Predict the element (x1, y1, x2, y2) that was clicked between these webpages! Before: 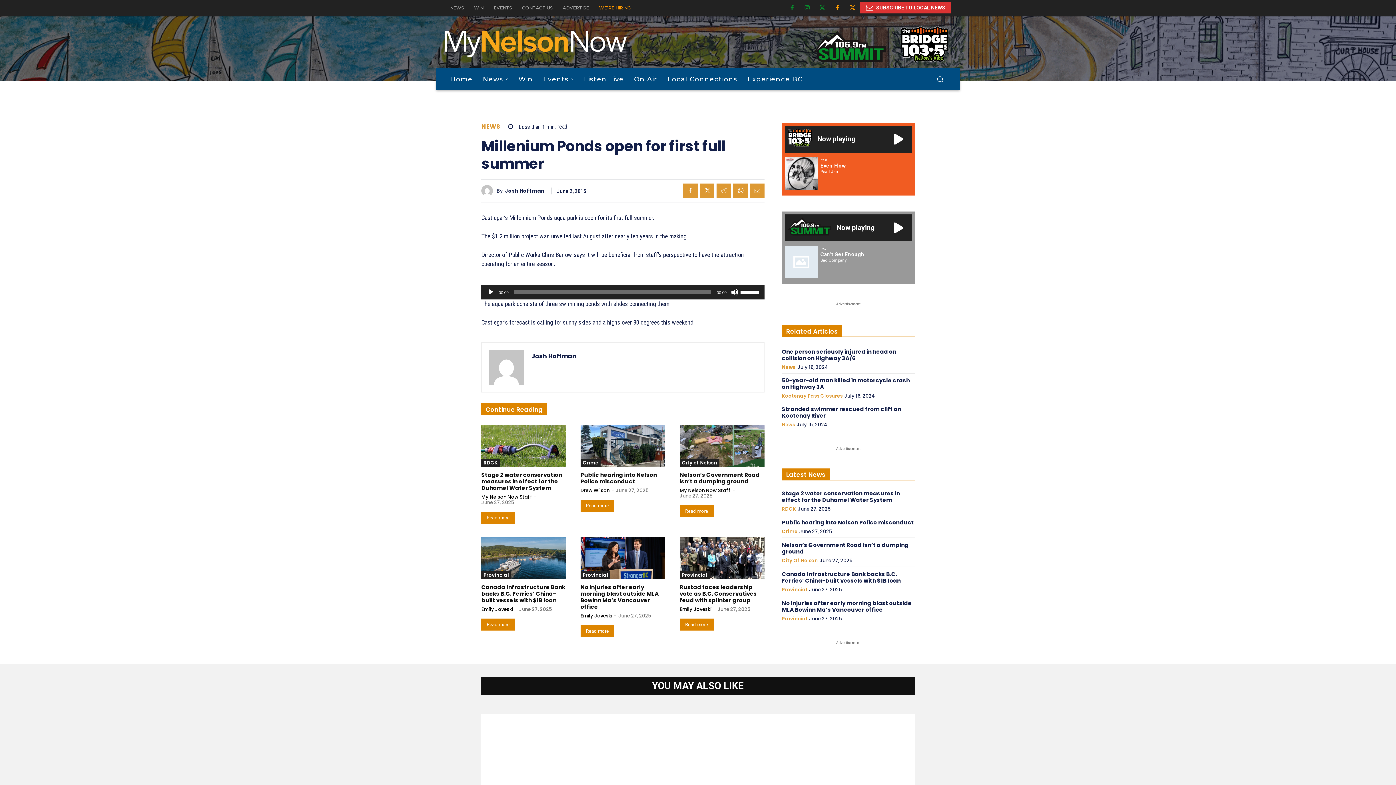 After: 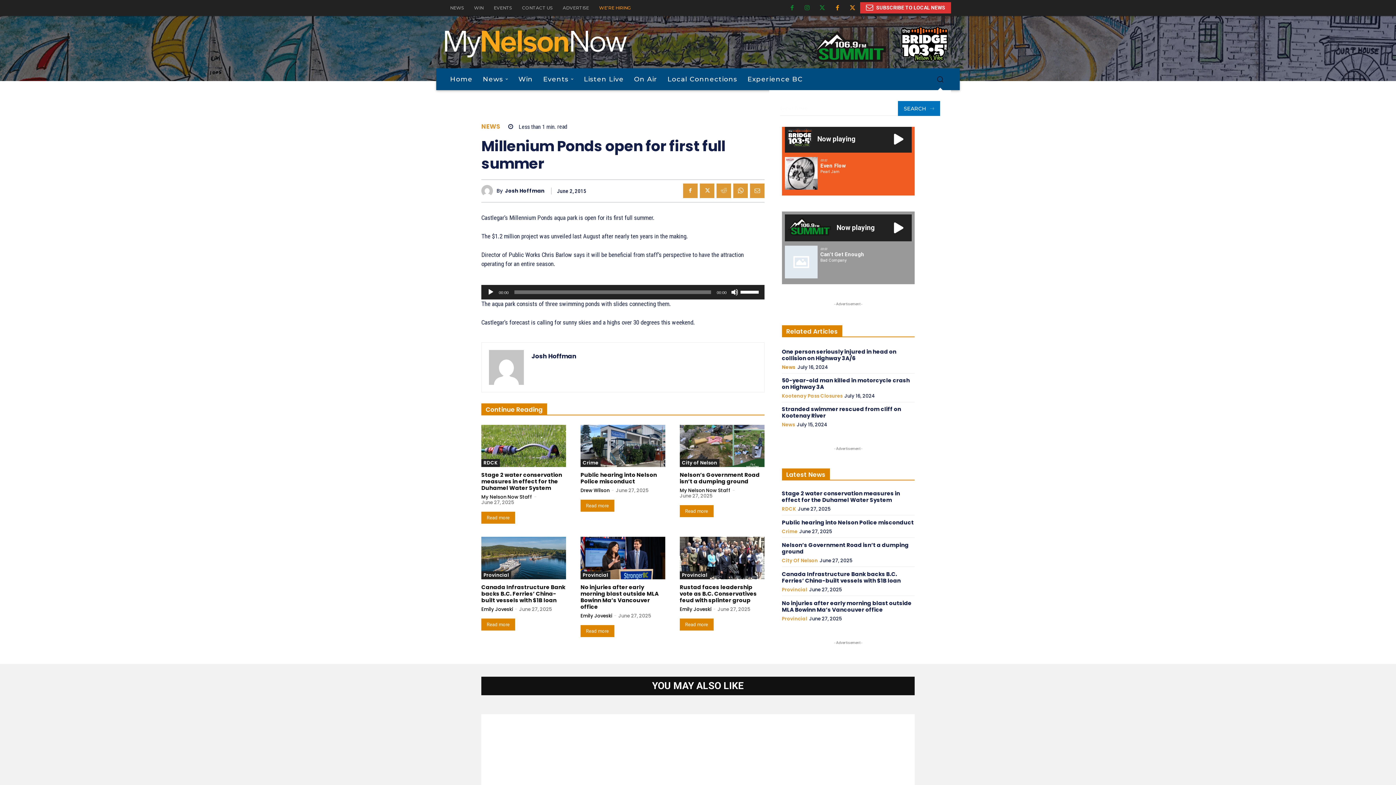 Action: bbox: (929, 68, 951, 90) label: Search